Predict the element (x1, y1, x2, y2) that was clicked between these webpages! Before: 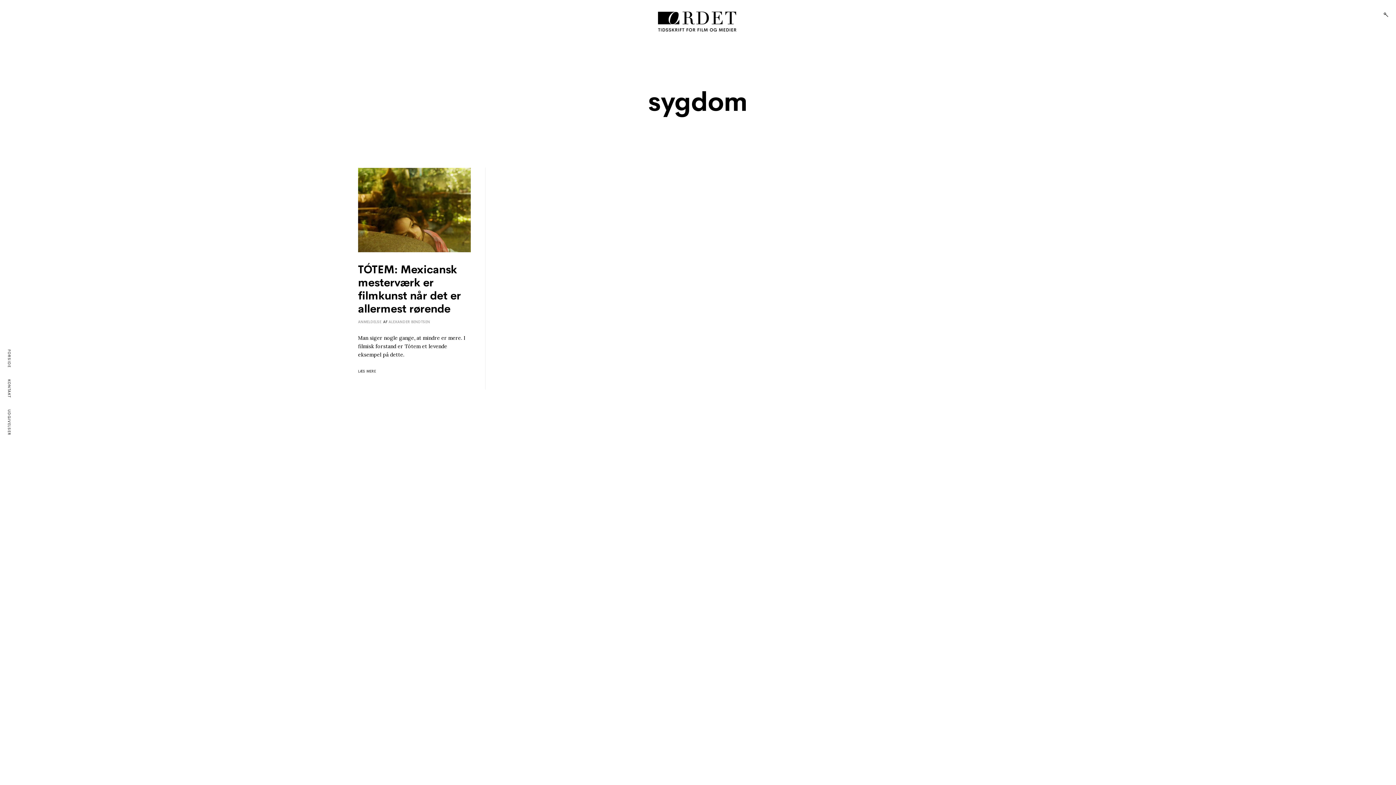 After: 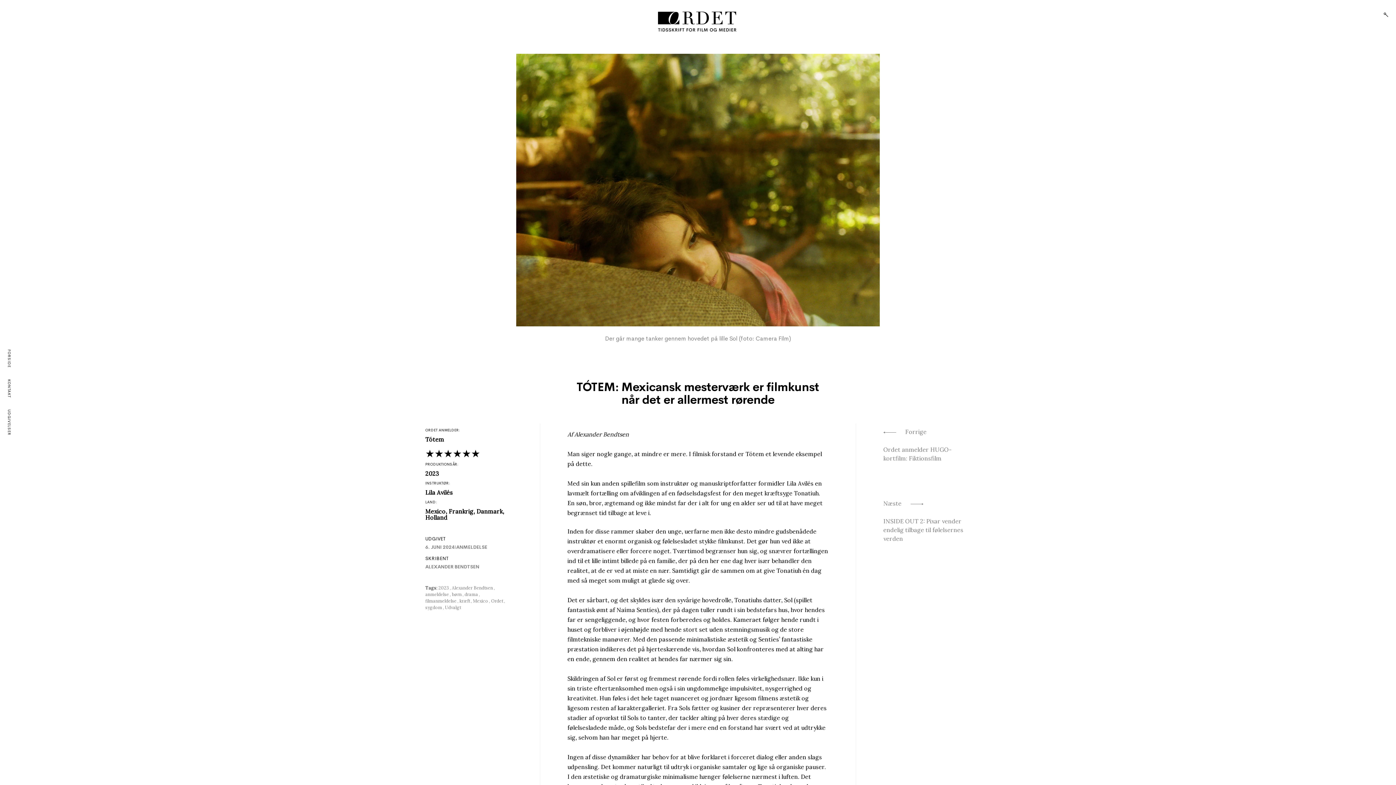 Action: label: LÆS MERE bbox: (358, 368, 376, 373)